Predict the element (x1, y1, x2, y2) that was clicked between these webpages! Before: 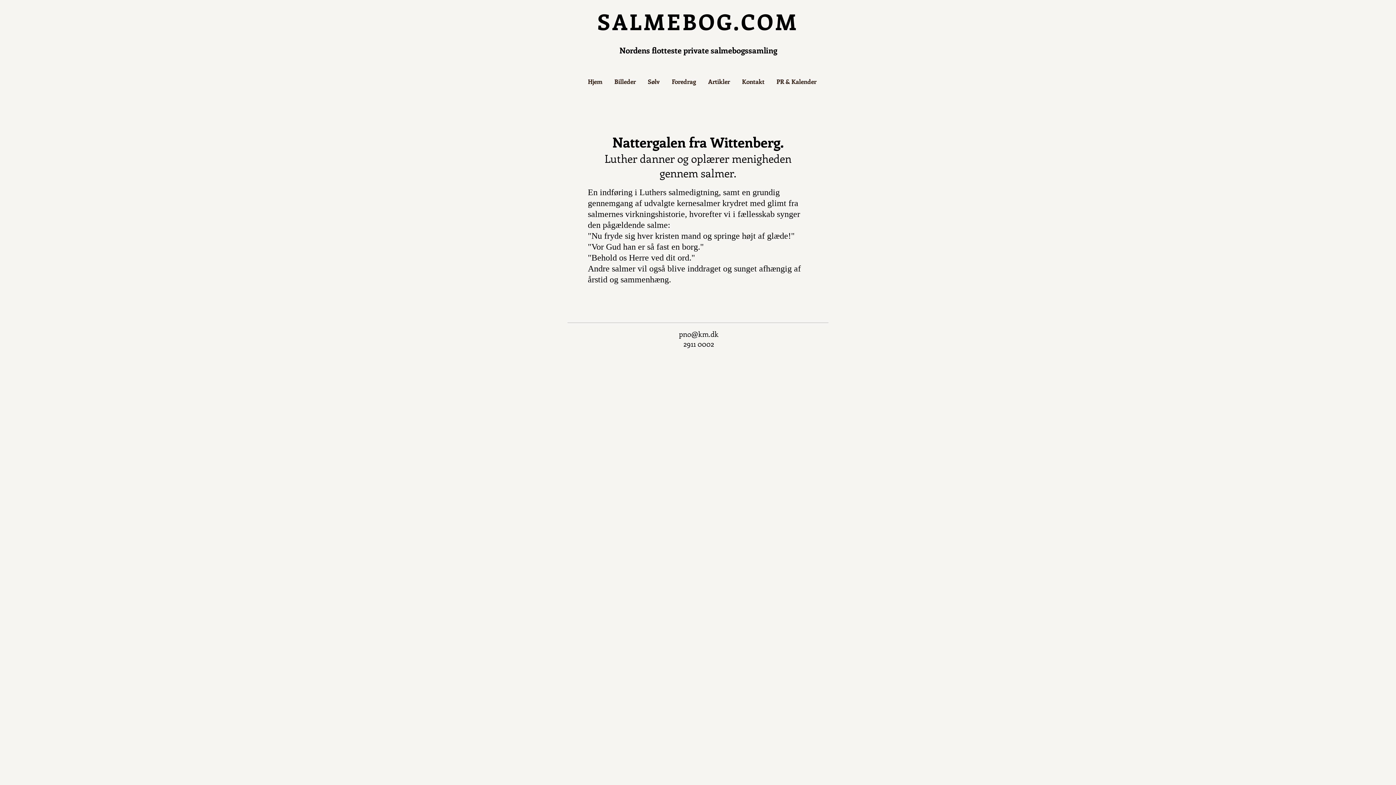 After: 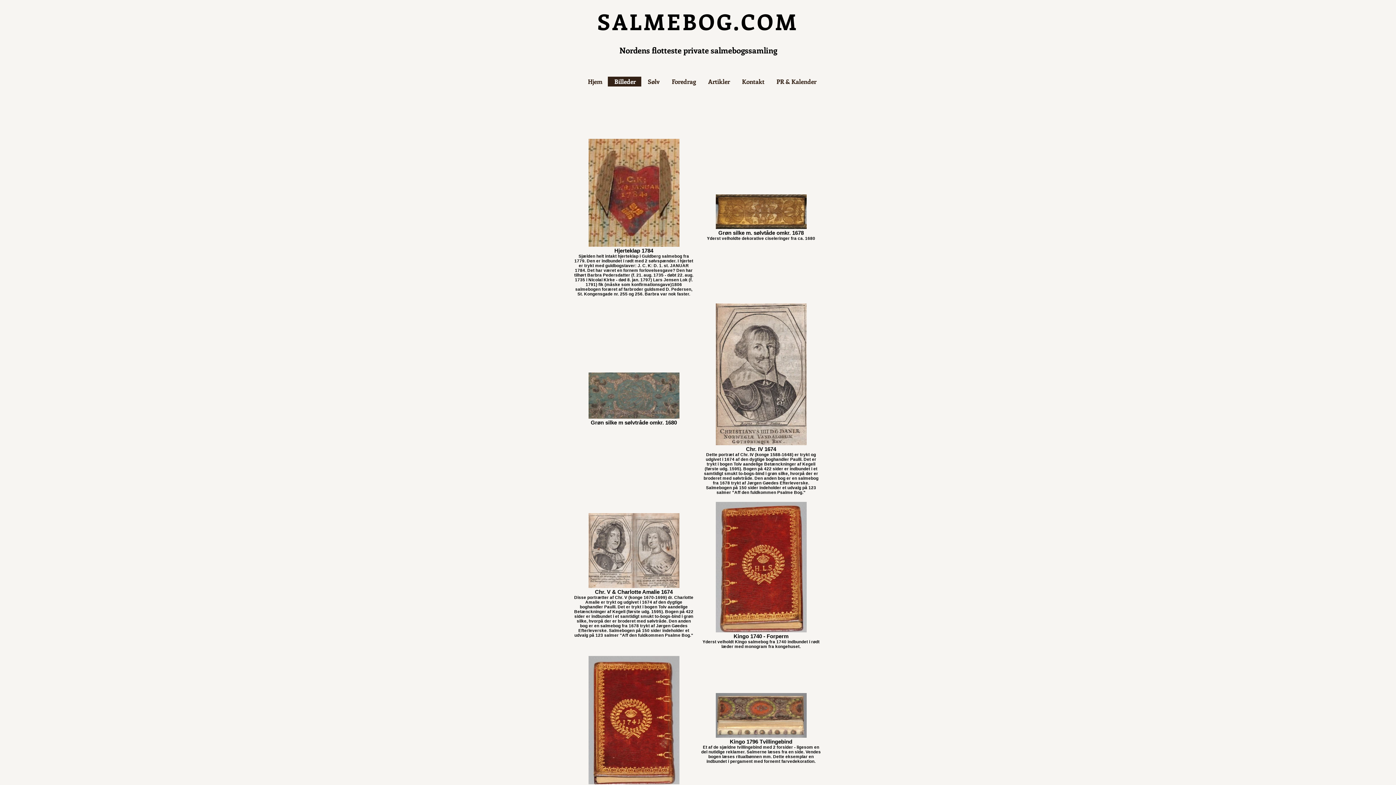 Action: label: Billeder bbox: (608, 76, 641, 86)